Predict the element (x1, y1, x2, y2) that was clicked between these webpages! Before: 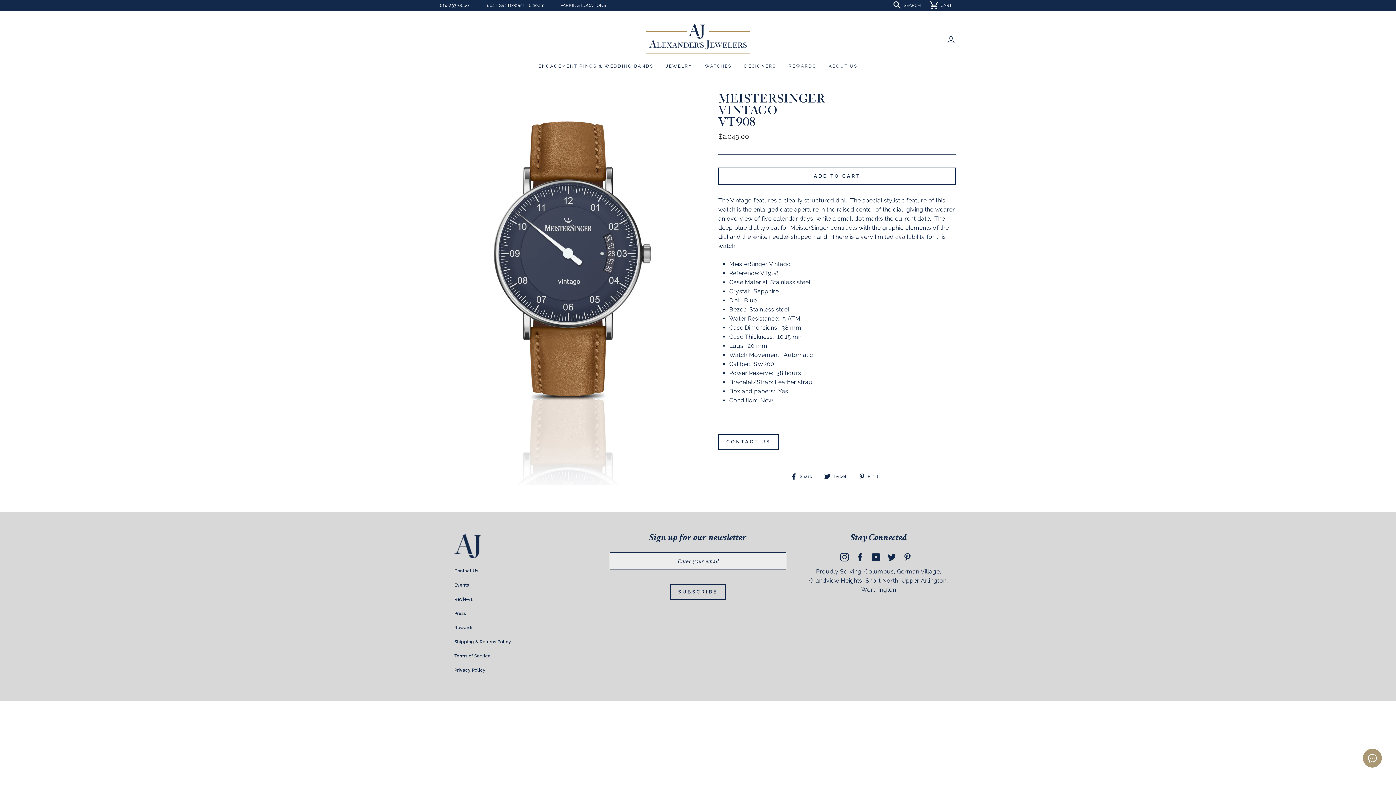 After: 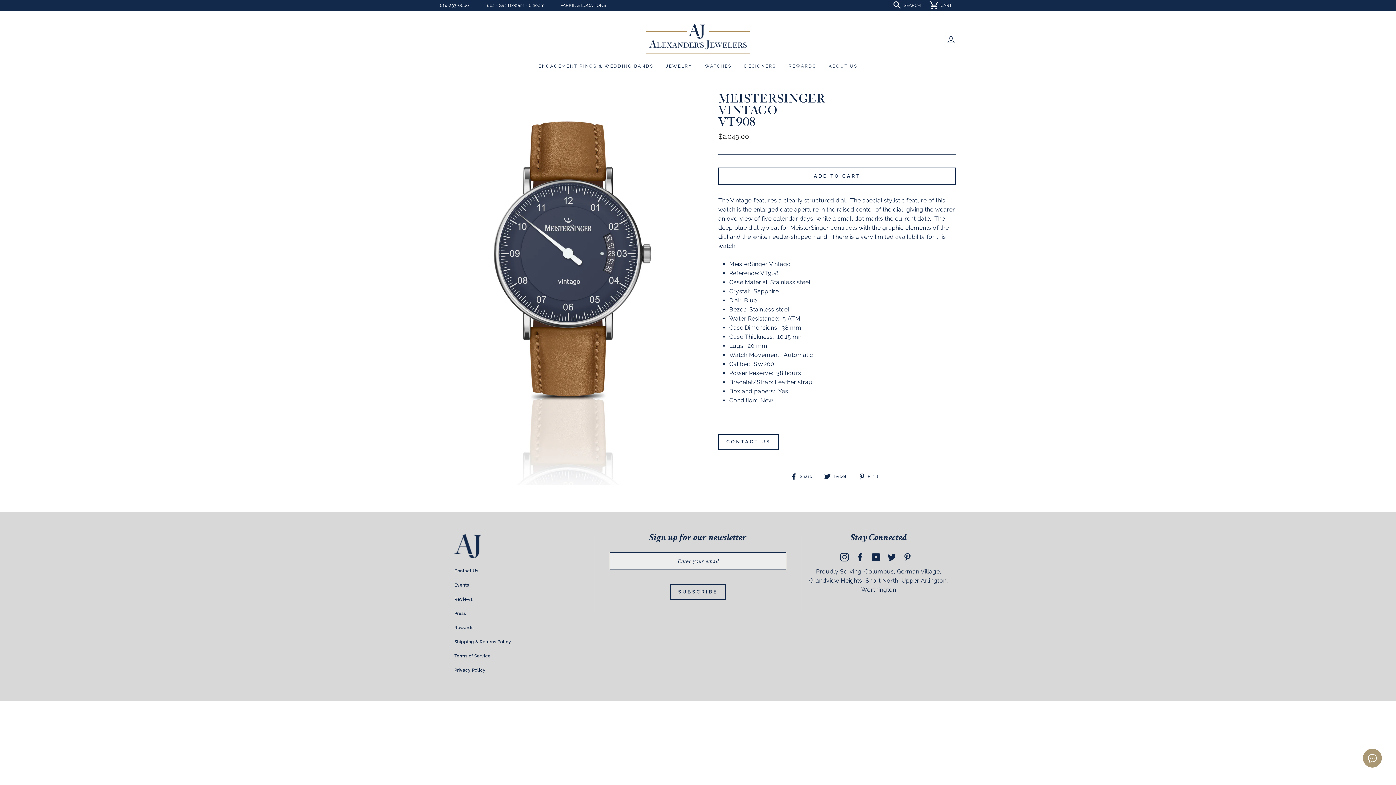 Action: label: Pinterest bbox: (903, 552, 912, 561)